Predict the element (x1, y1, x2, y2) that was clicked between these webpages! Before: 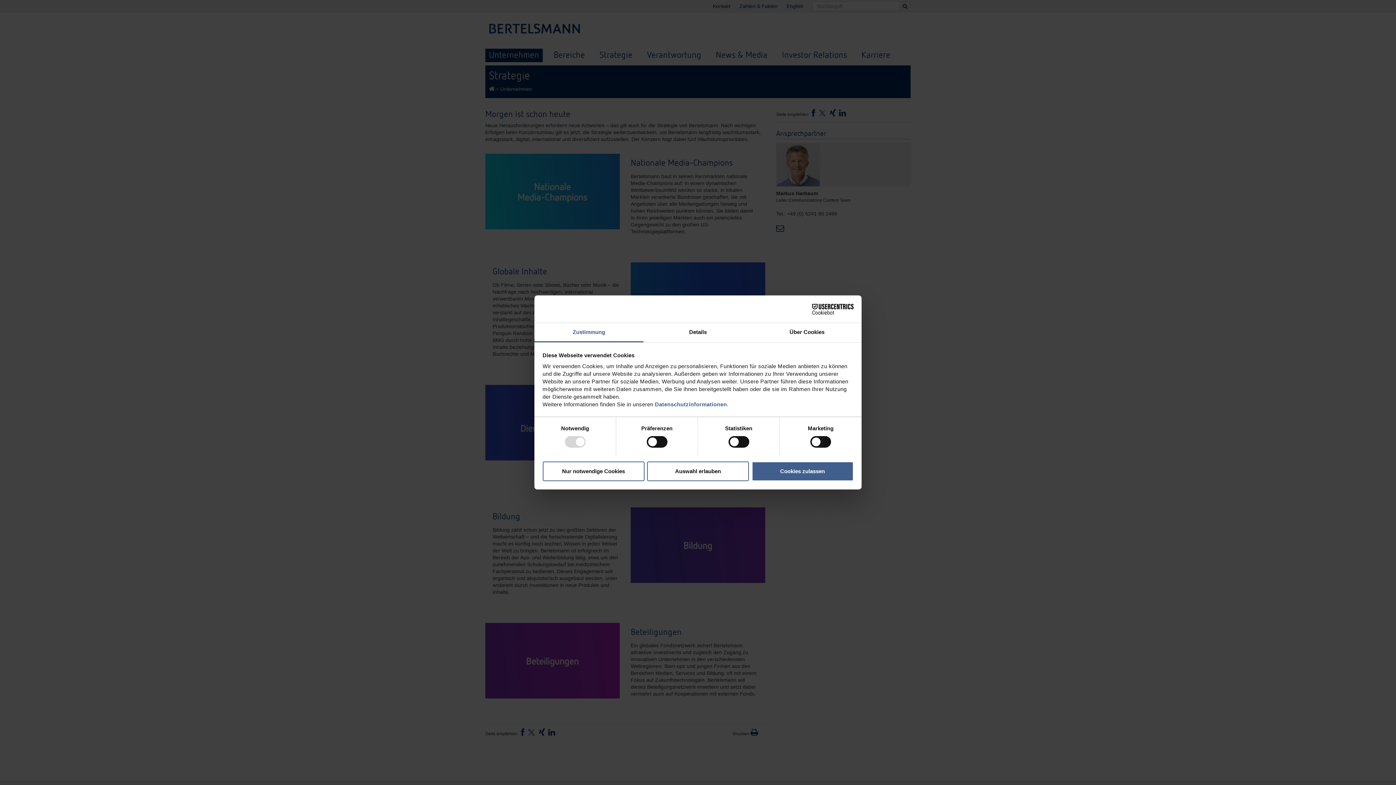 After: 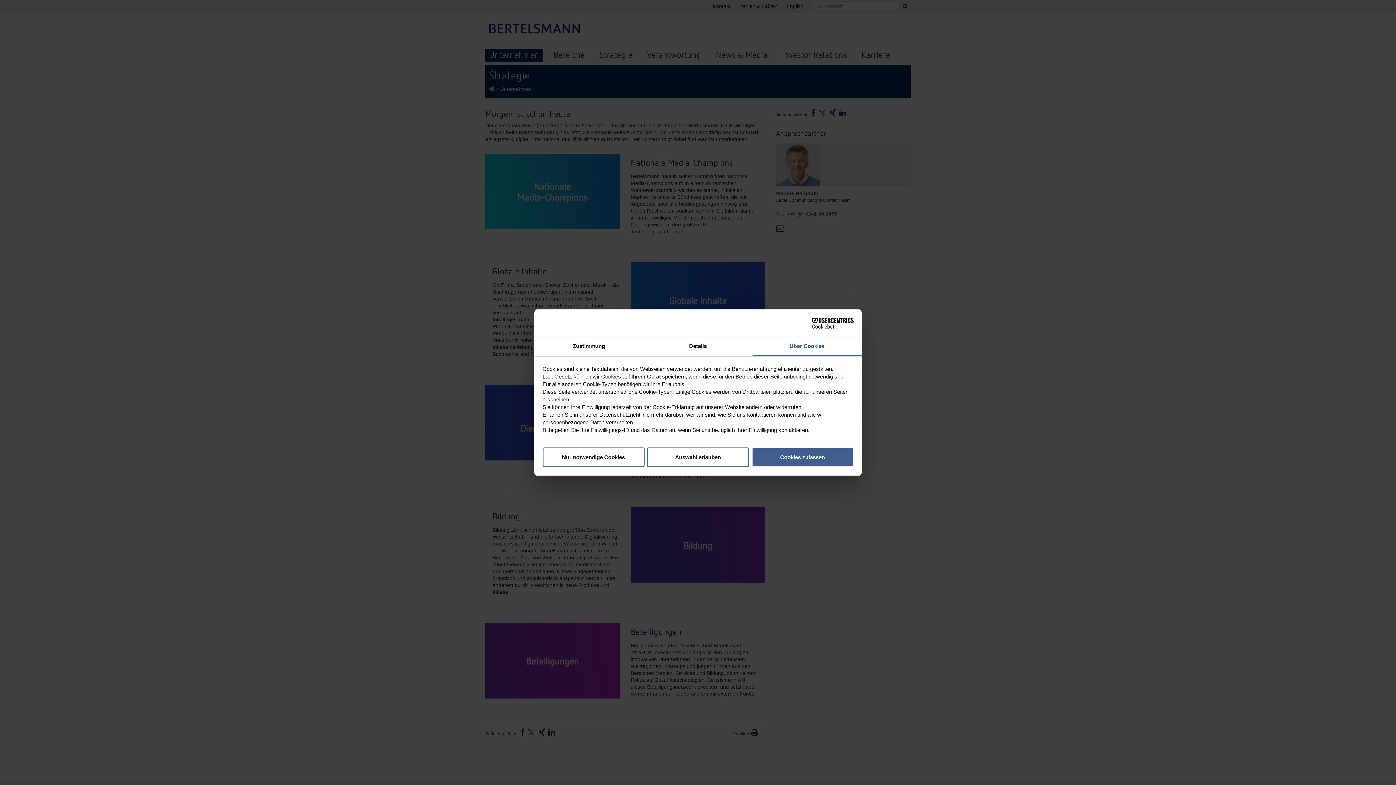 Action: bbox: (752, 323, 861, 342) label: Über Cookies